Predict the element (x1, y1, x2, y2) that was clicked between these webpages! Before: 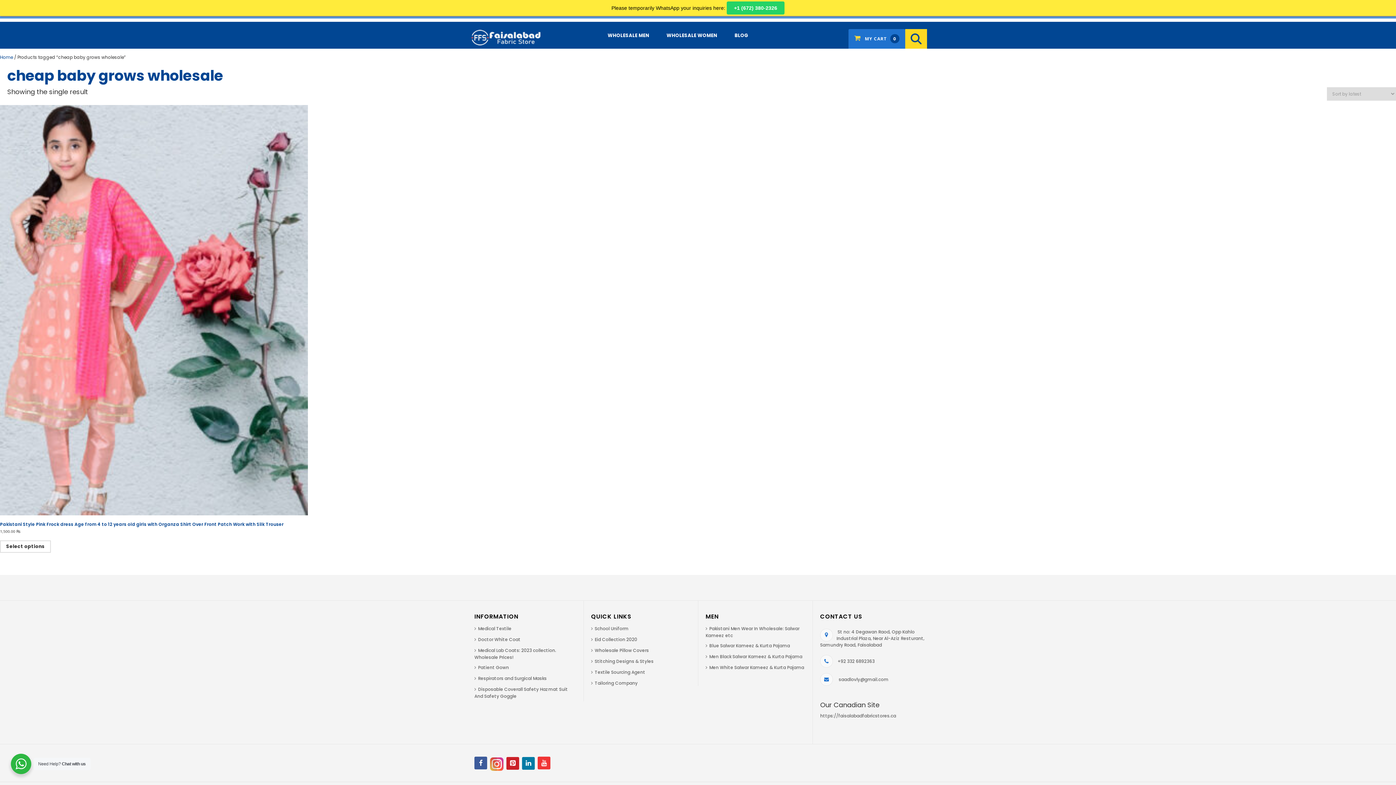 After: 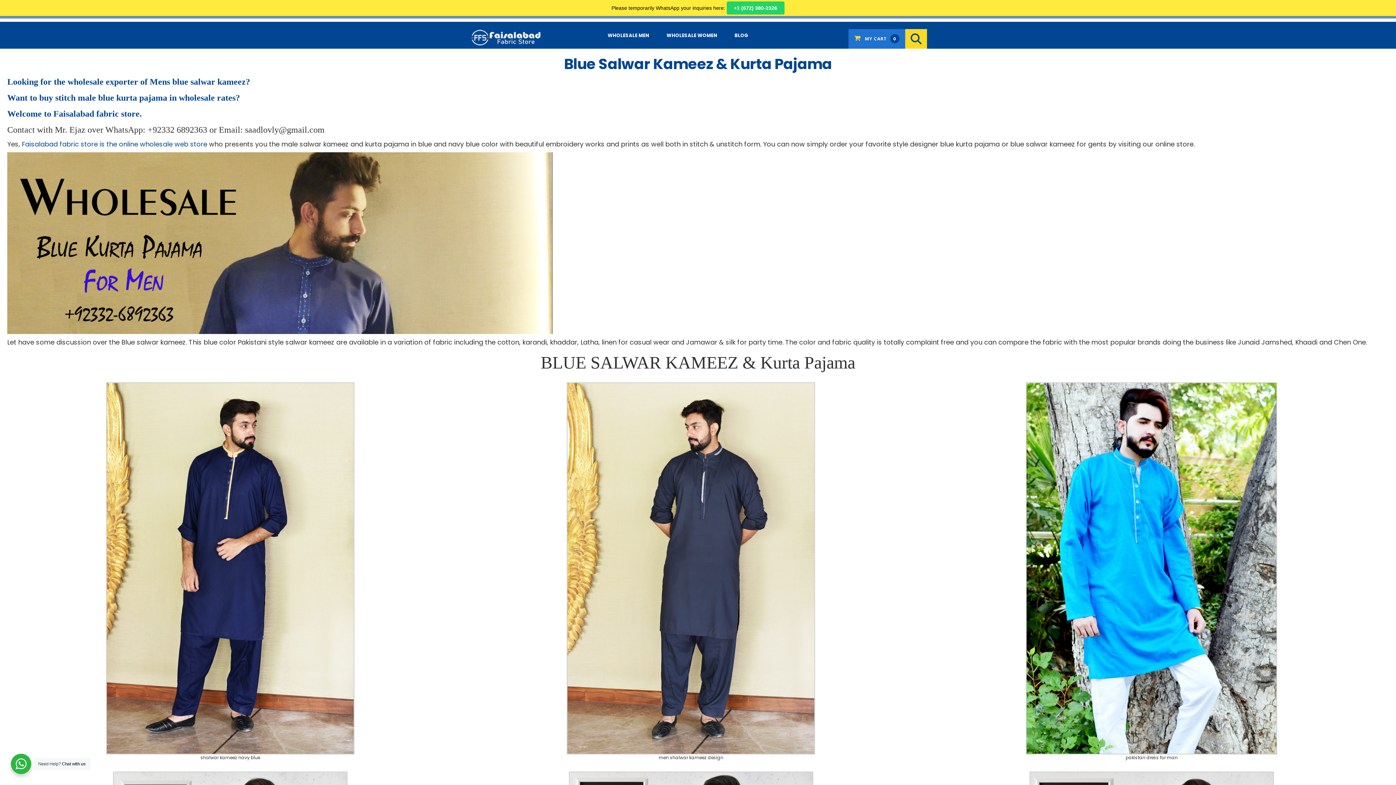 Action: label: Blue Salwar Kameez & Kurta Pajama bbox: (705, 642, 790, 649)